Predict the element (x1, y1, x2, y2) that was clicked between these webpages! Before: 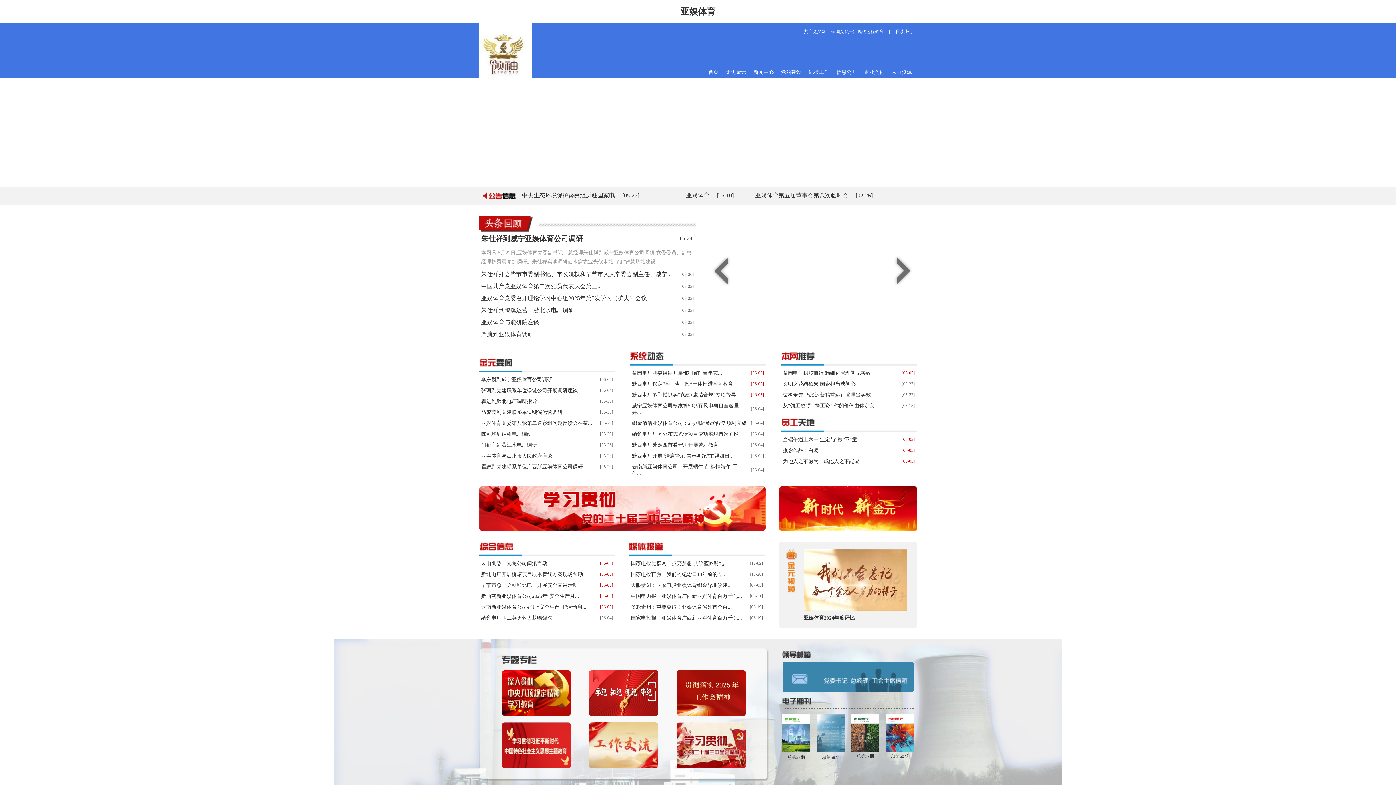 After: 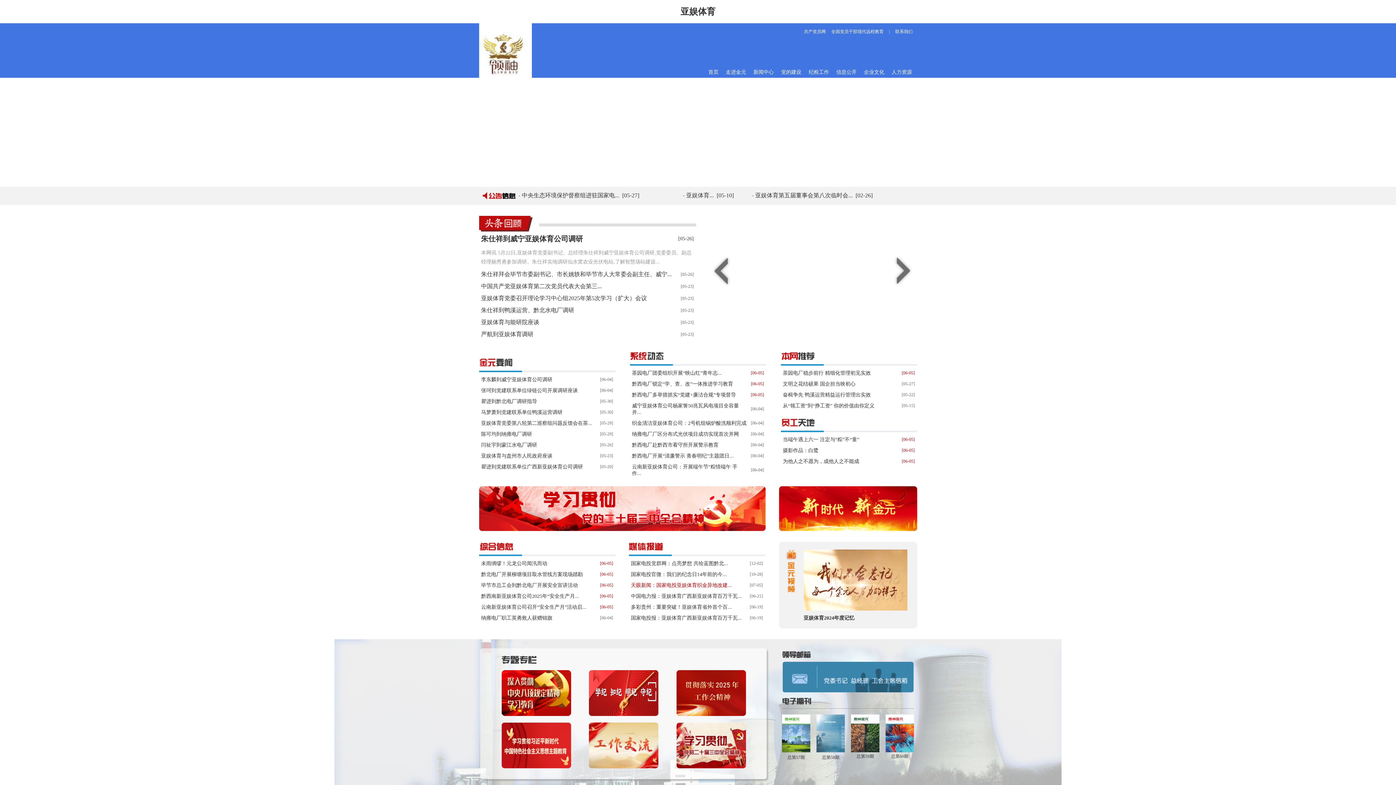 Action: bbox: (631, 582, 732, 588) label: 天眼新闻：国家电投亚娱体育织金异地改建...